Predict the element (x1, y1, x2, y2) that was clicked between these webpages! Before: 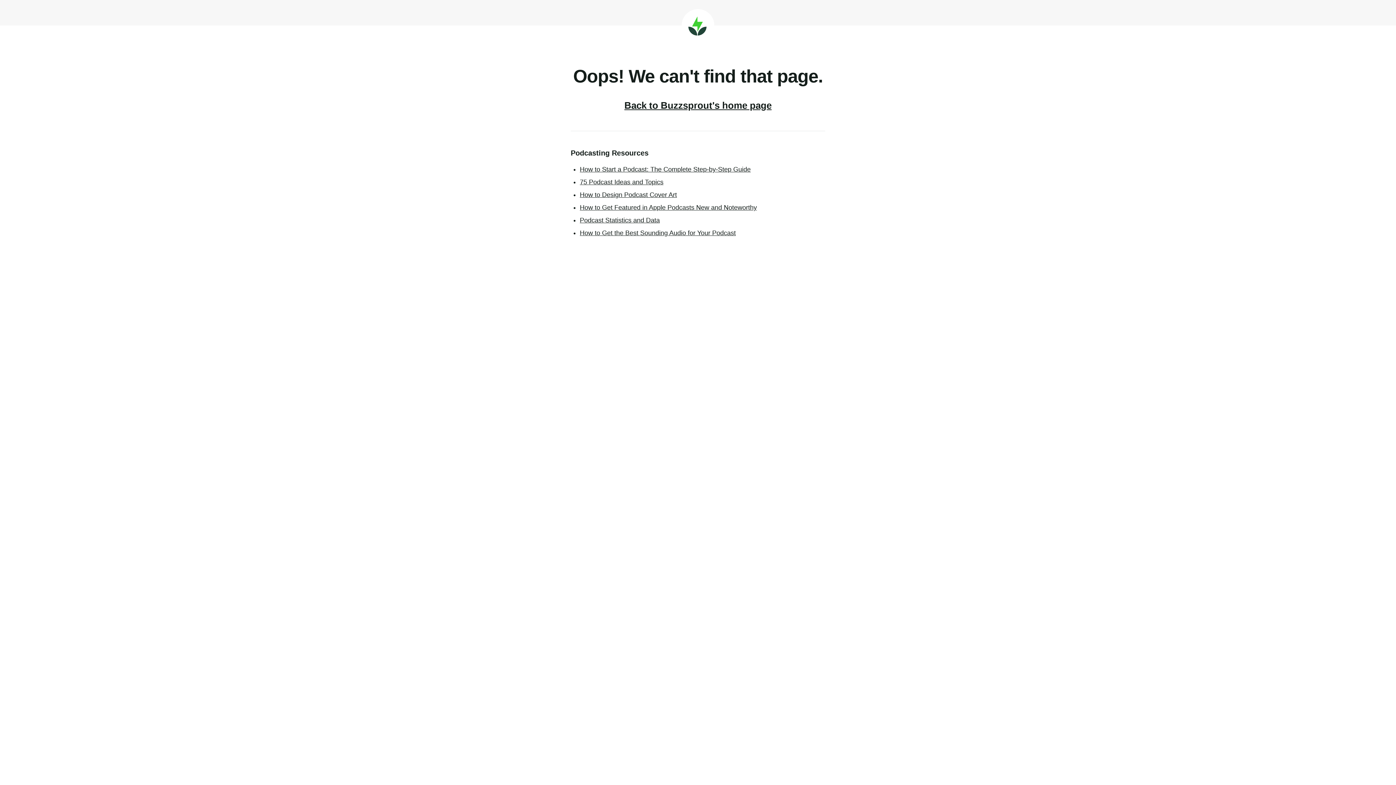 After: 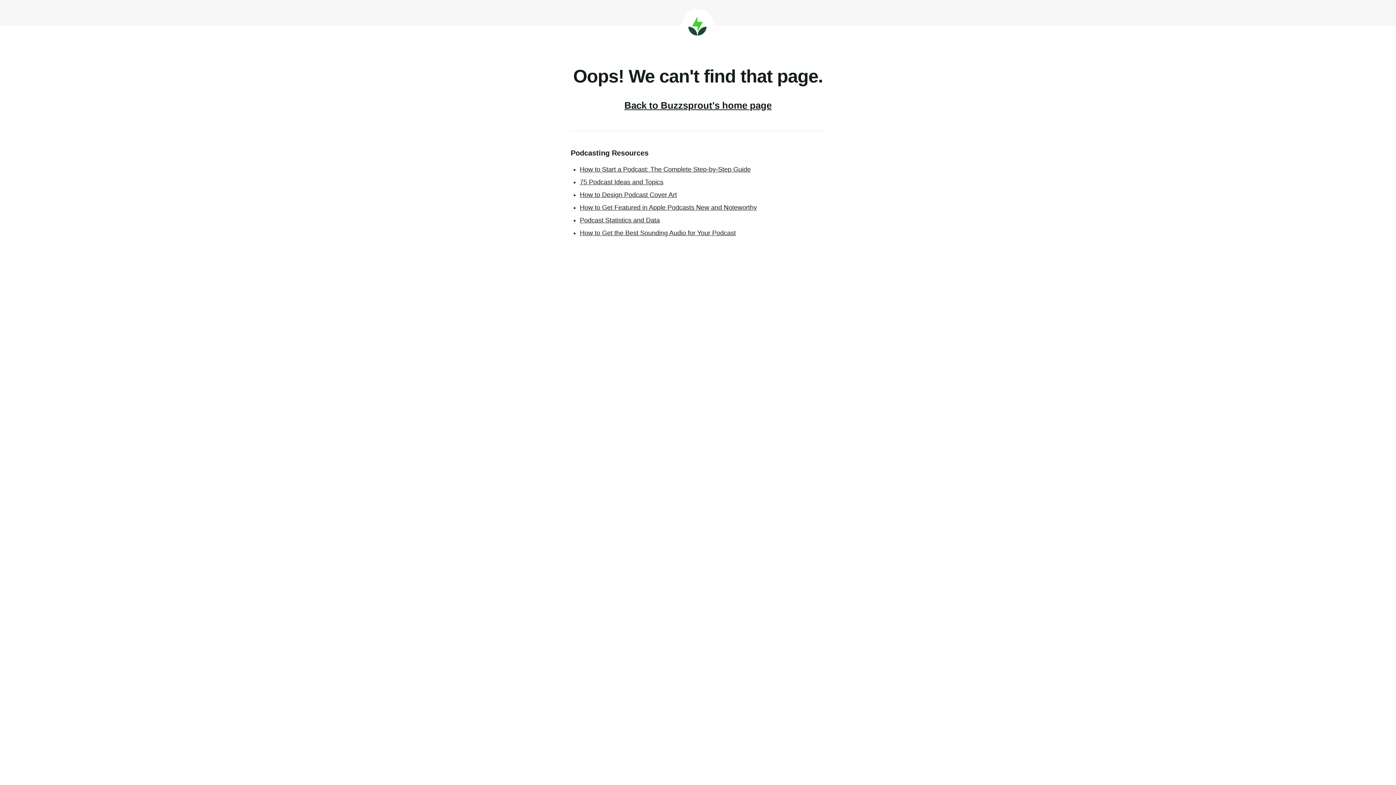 Action: bbox: (580, 191, 677, 198) label: How to Design Podcast Cover Art